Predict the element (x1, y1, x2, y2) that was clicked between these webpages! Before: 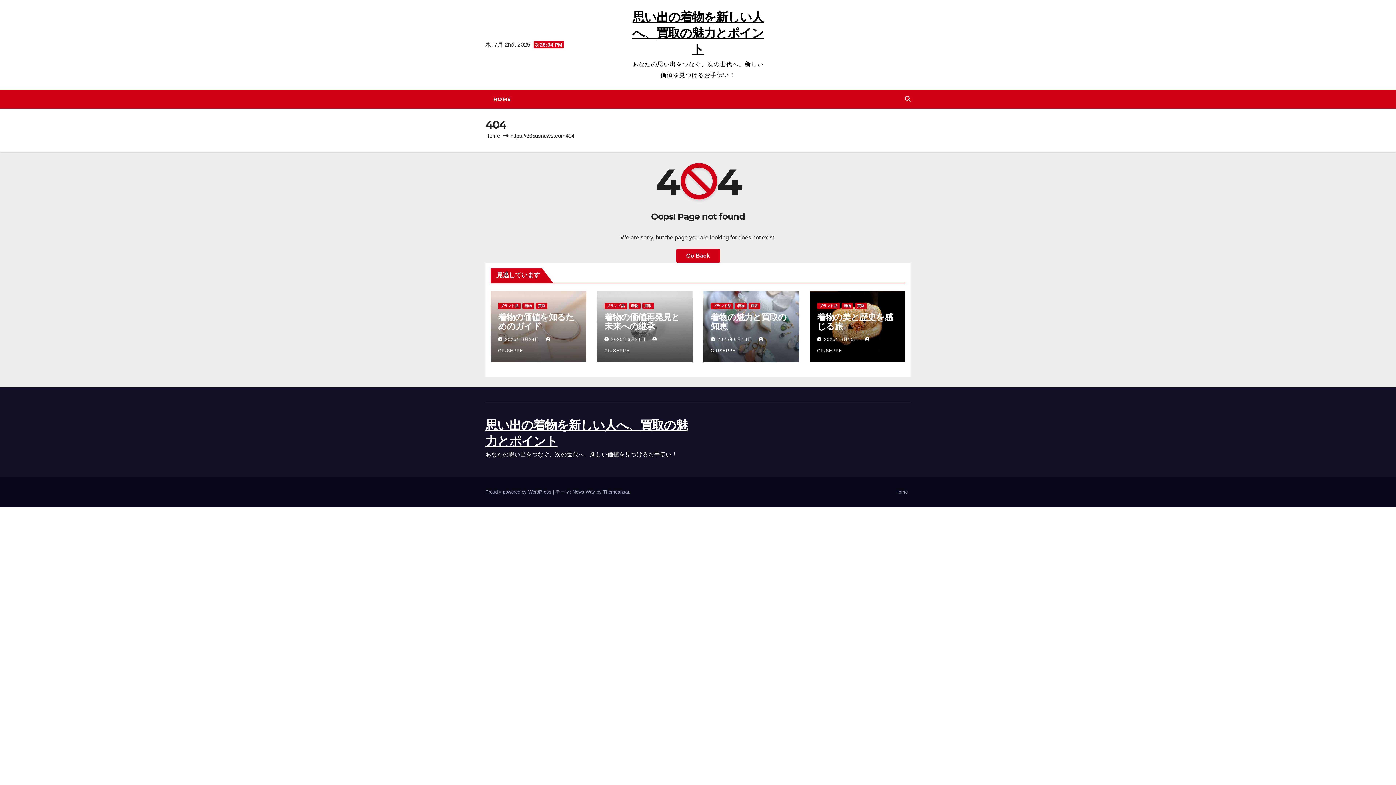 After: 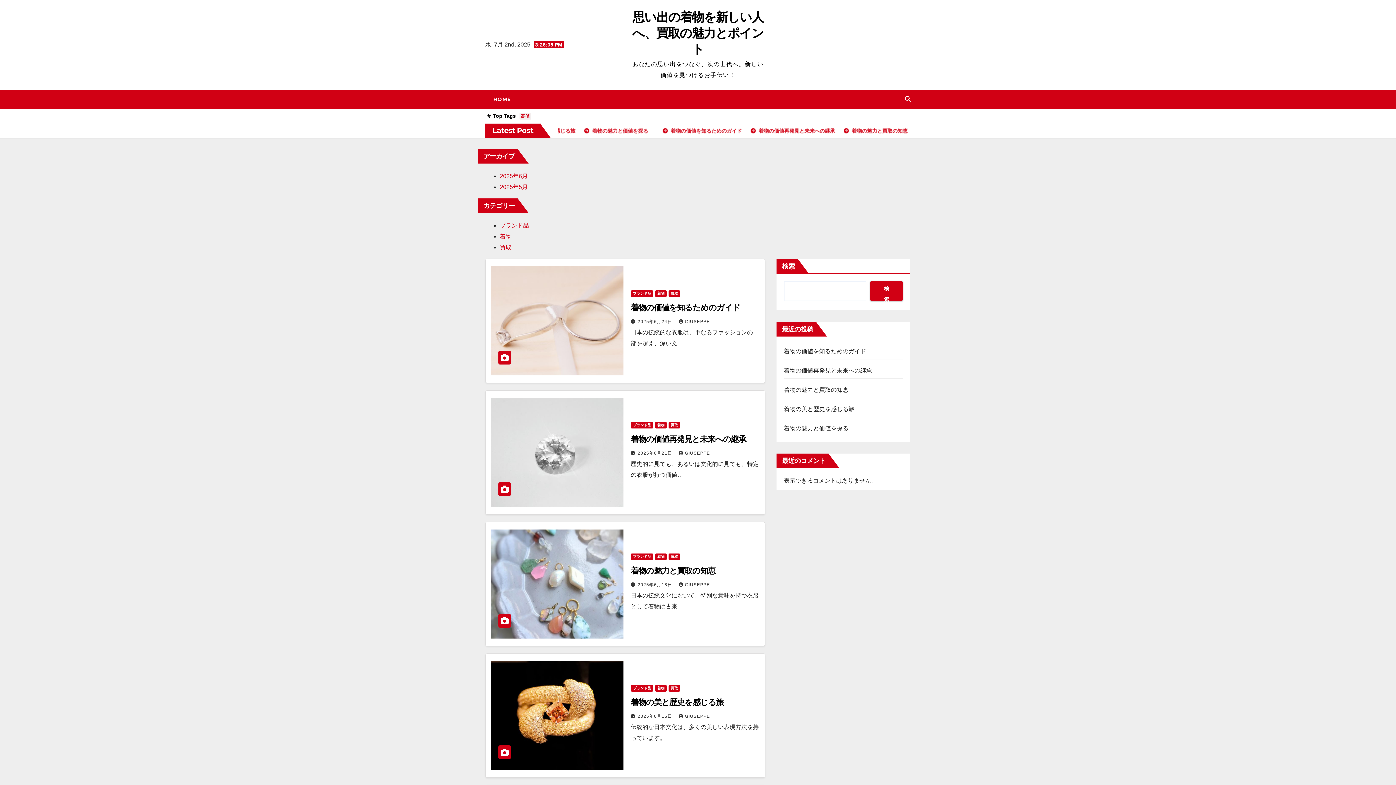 Action: label: HOME bbox: (485, 89, 518, 108)